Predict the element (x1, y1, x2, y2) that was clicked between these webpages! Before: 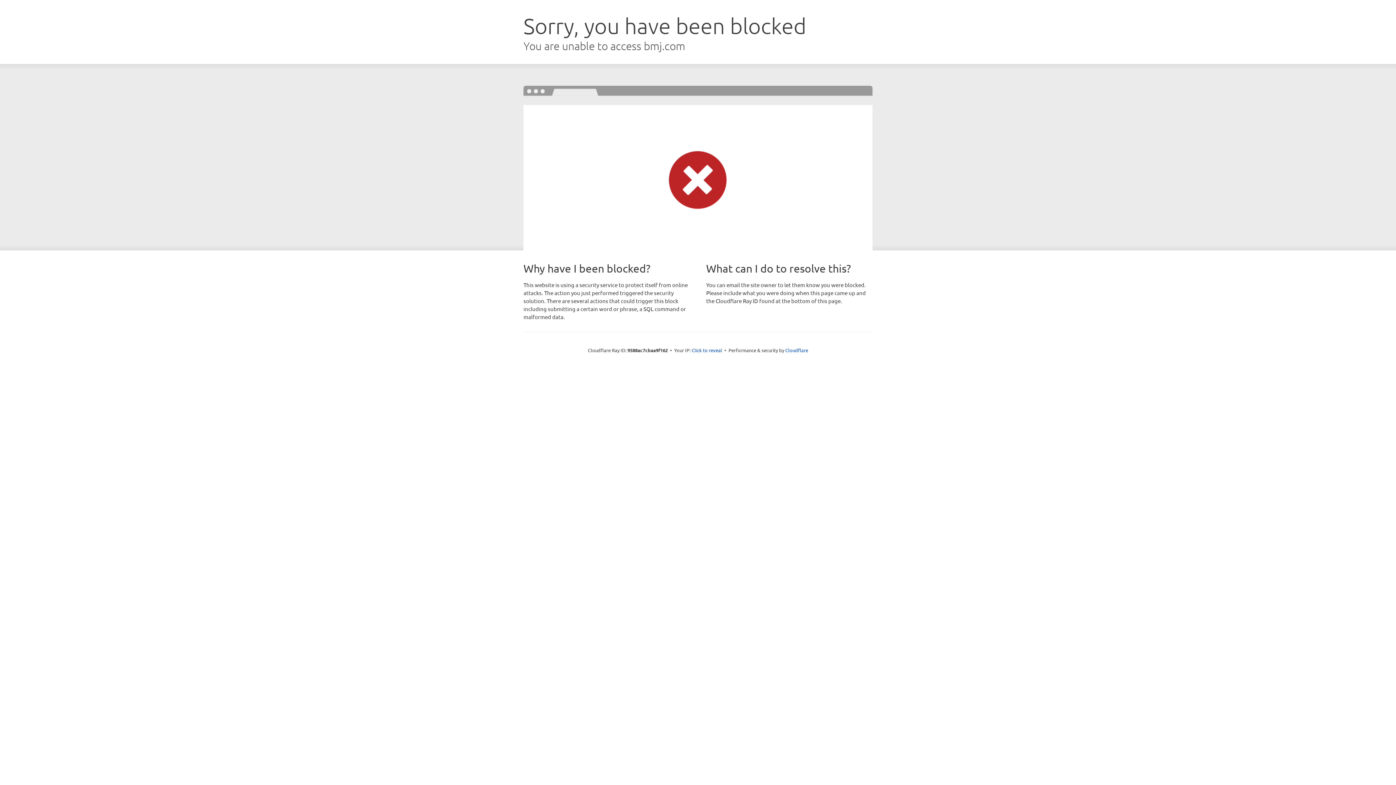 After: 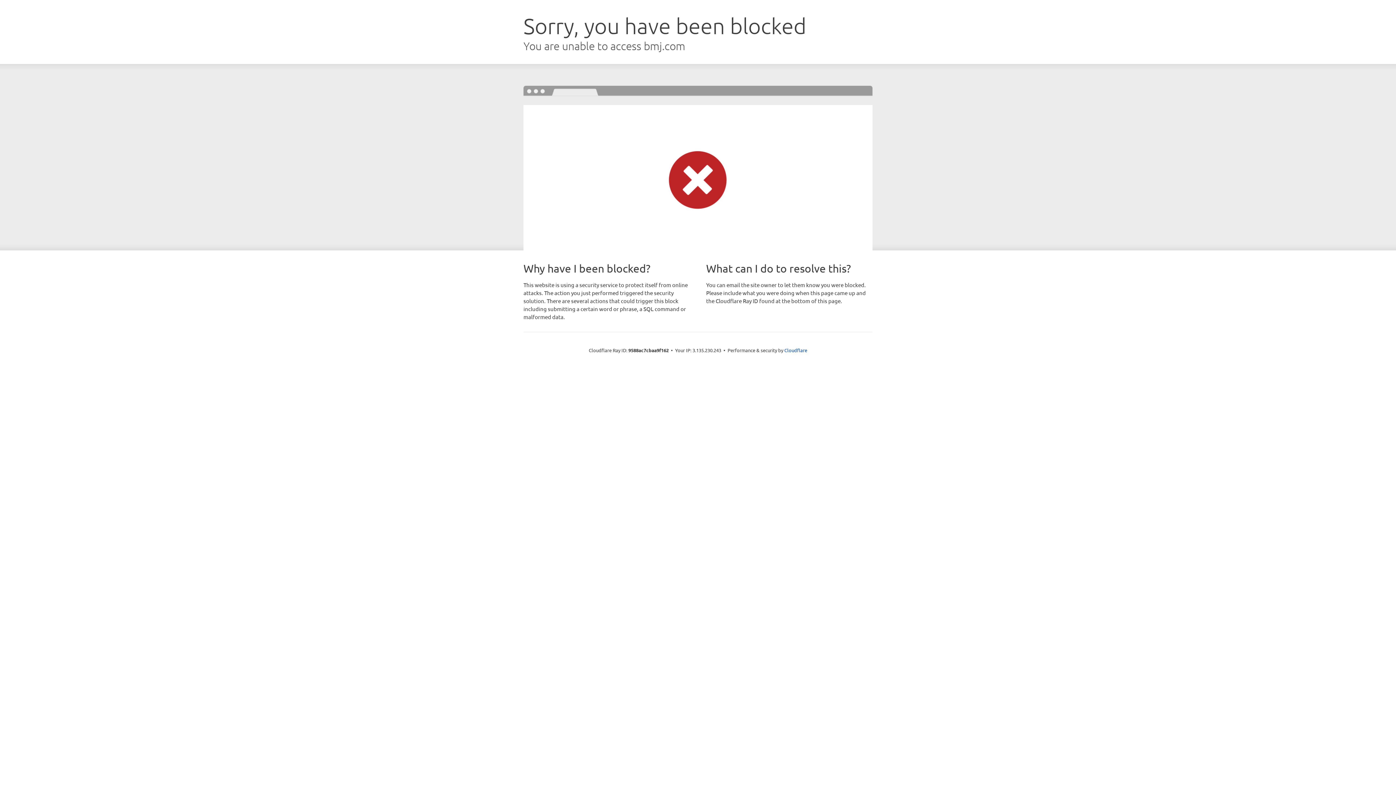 Action: label: Click to reveal bbox: (691, 346, 722, 353)